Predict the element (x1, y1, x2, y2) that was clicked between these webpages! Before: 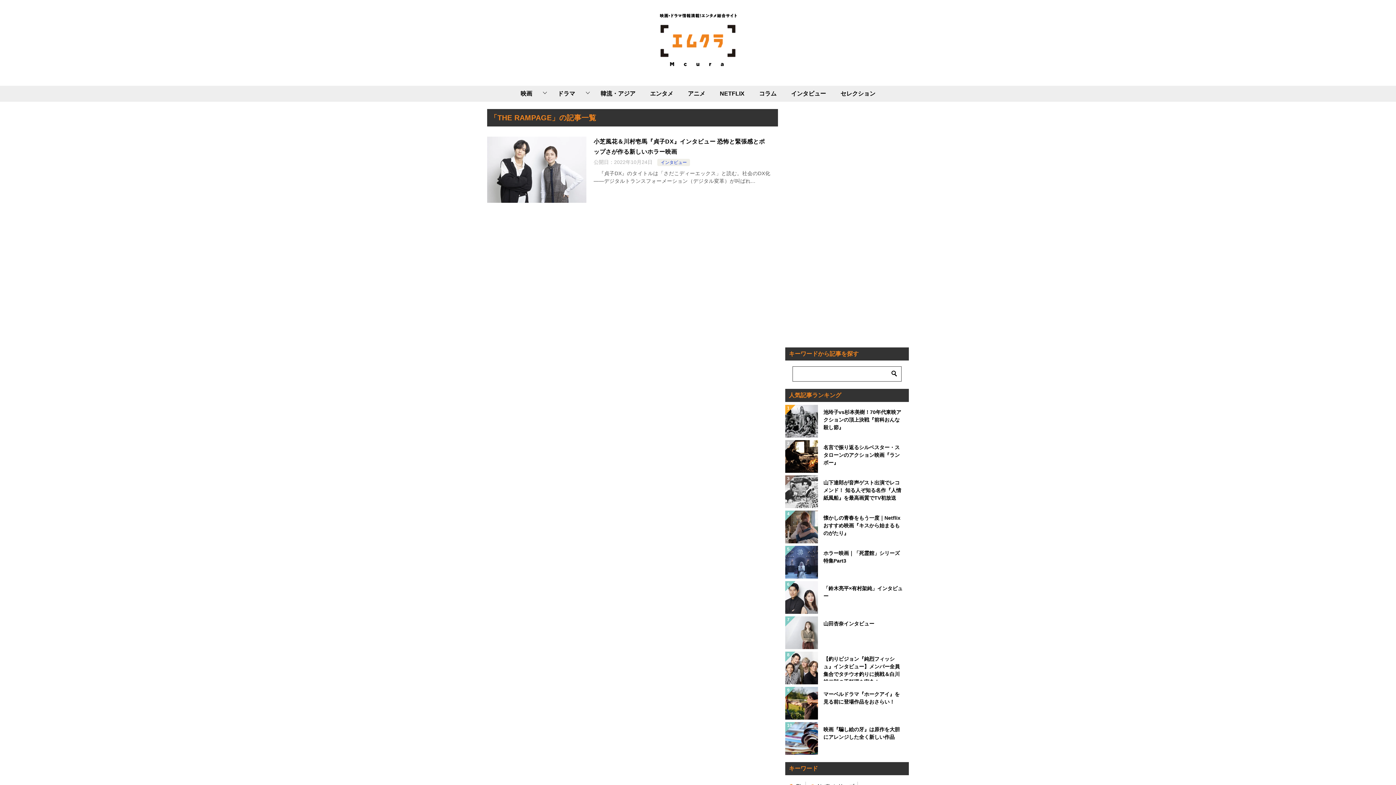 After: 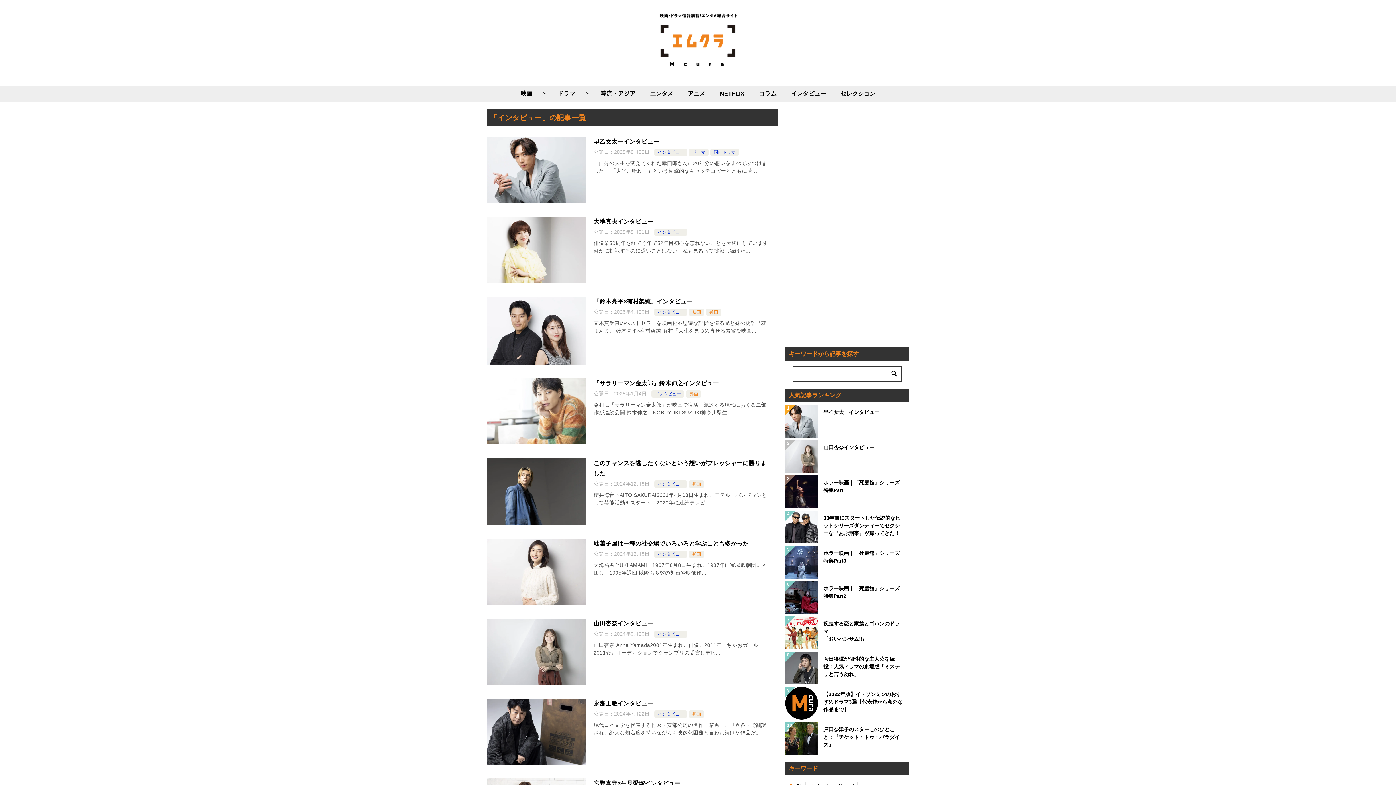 Action: bbox: (660, 159, 687, 165) label: インタビュー